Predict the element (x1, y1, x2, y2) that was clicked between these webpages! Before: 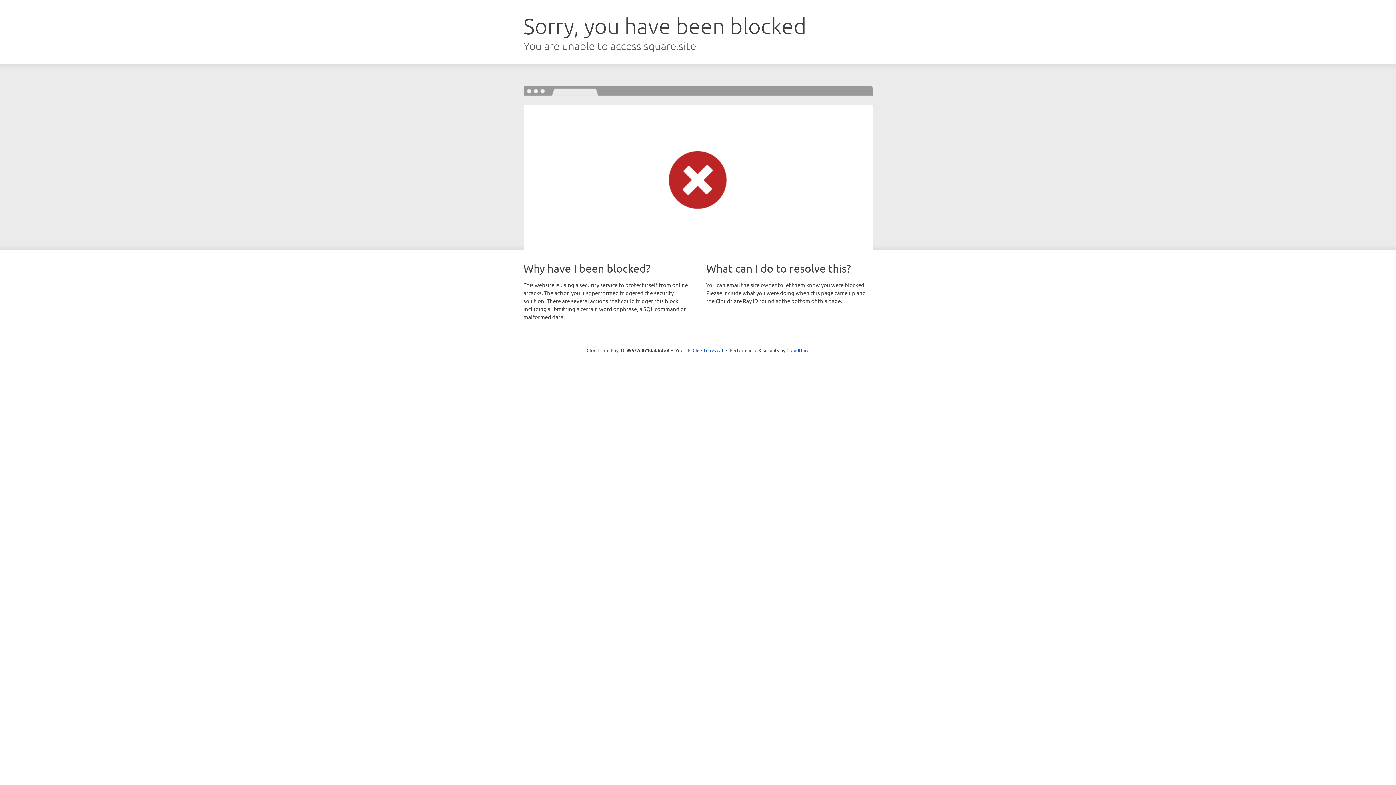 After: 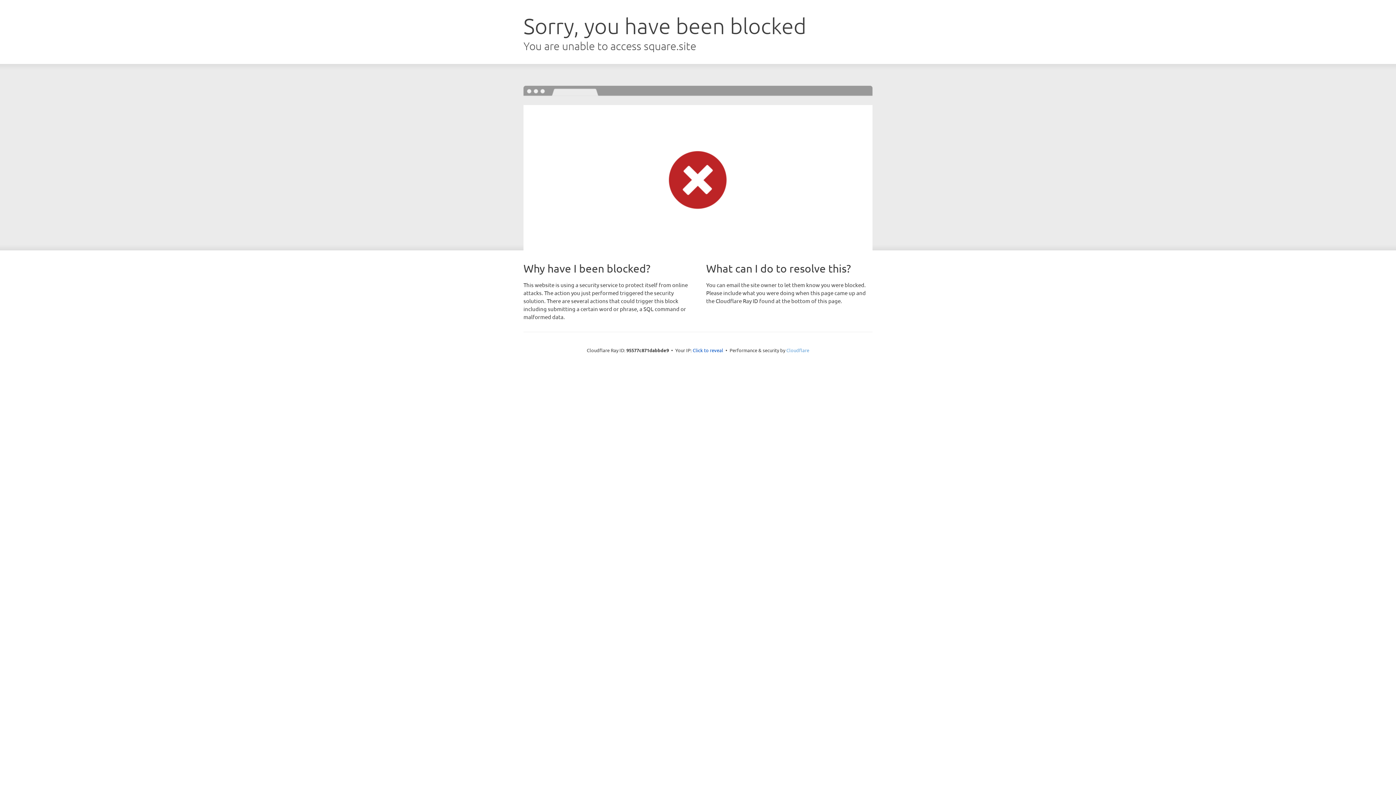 Action: bbox: (786, 347, 809, 353) label: Cloudflare